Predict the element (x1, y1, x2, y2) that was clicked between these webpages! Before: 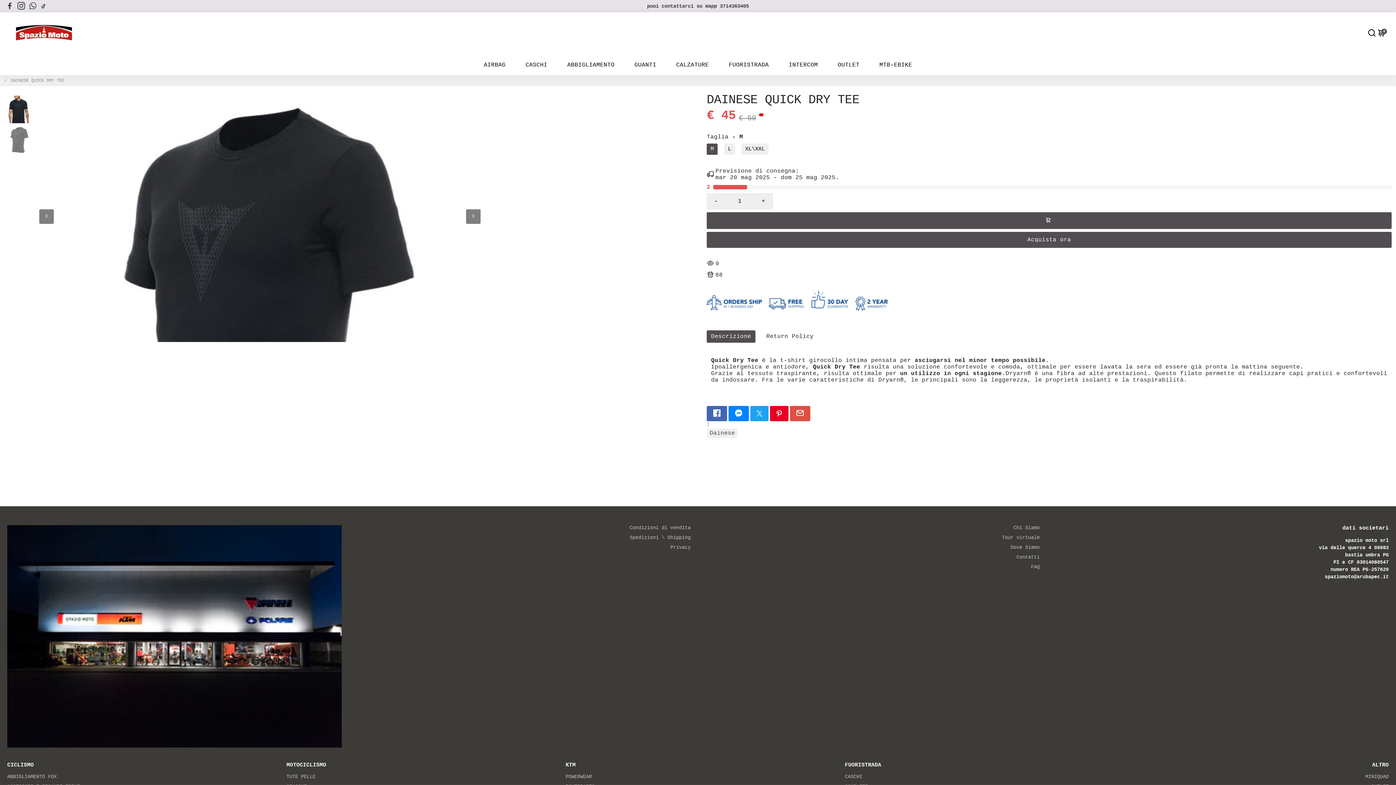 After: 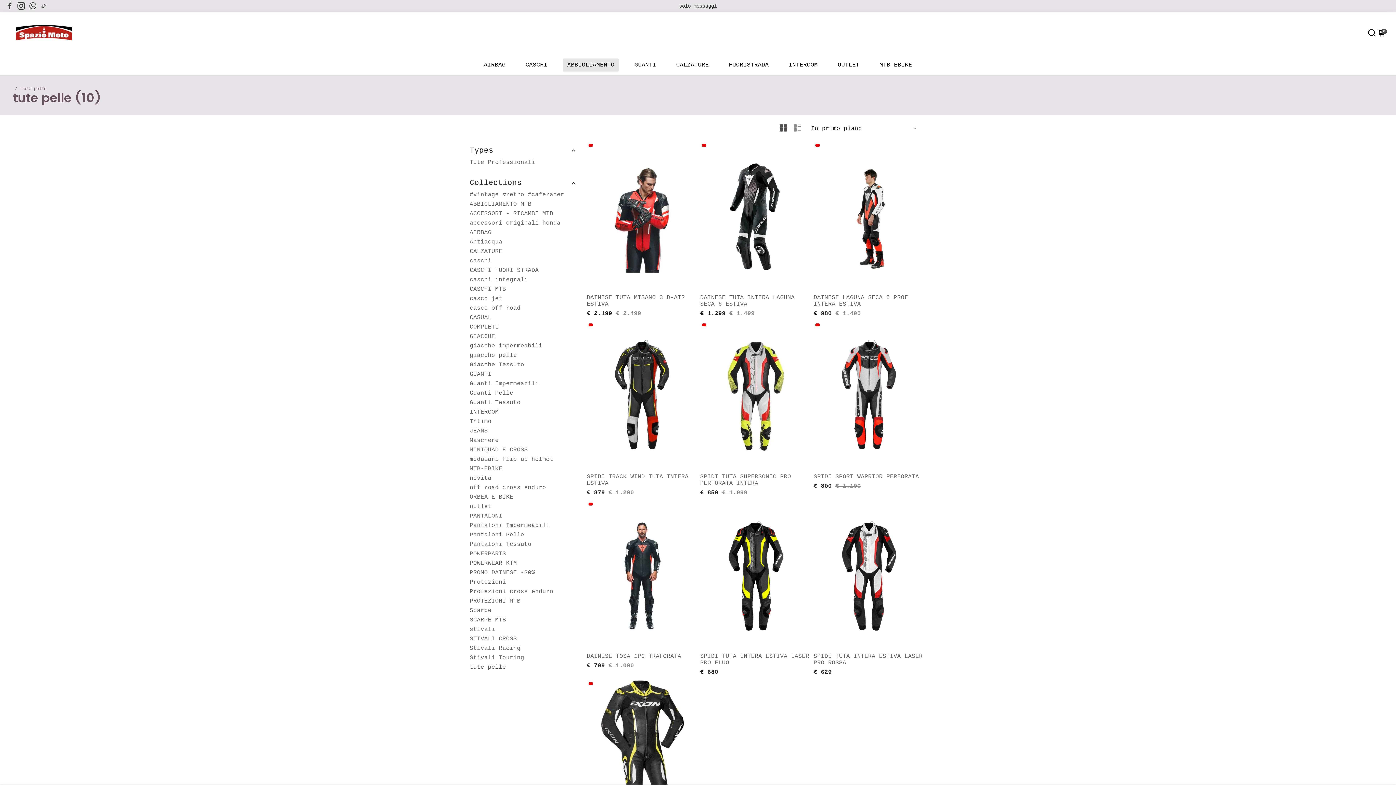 Action: label: TUTE PELLE bbox: (286, 774, 326, 779)